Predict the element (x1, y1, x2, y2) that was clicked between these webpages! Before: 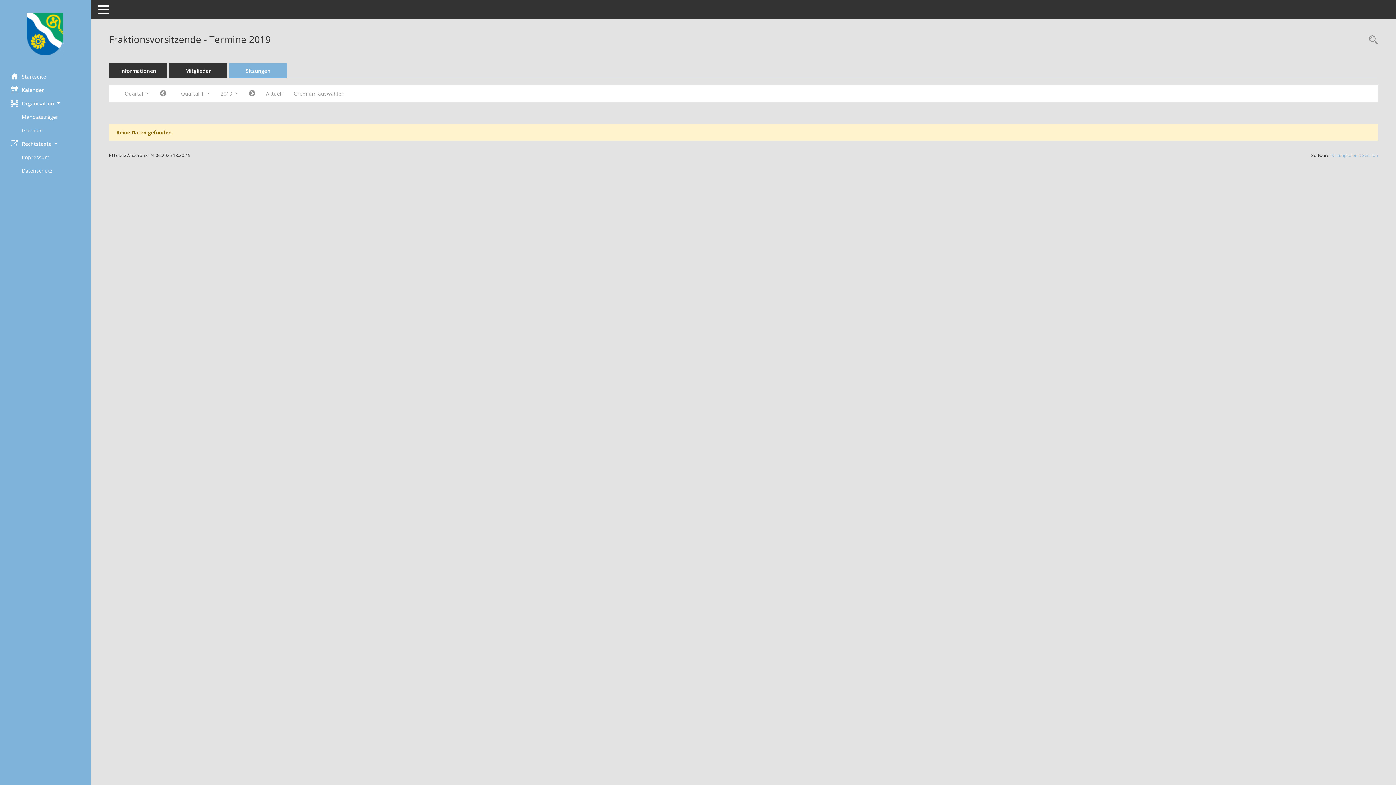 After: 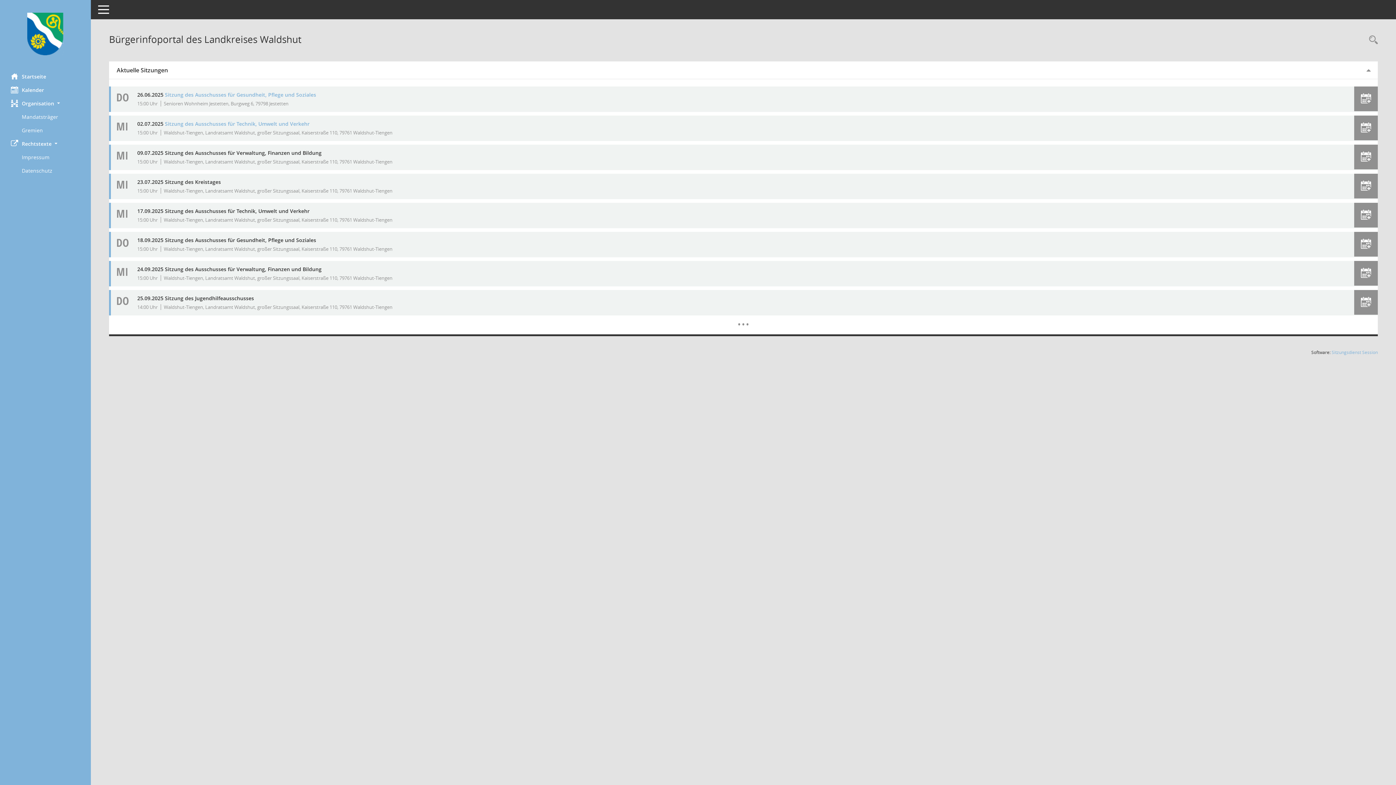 Action: label: Hier gelangen Sie zur Startseite dieser Webanwendung. bbox: (0, 12, 90, 55)